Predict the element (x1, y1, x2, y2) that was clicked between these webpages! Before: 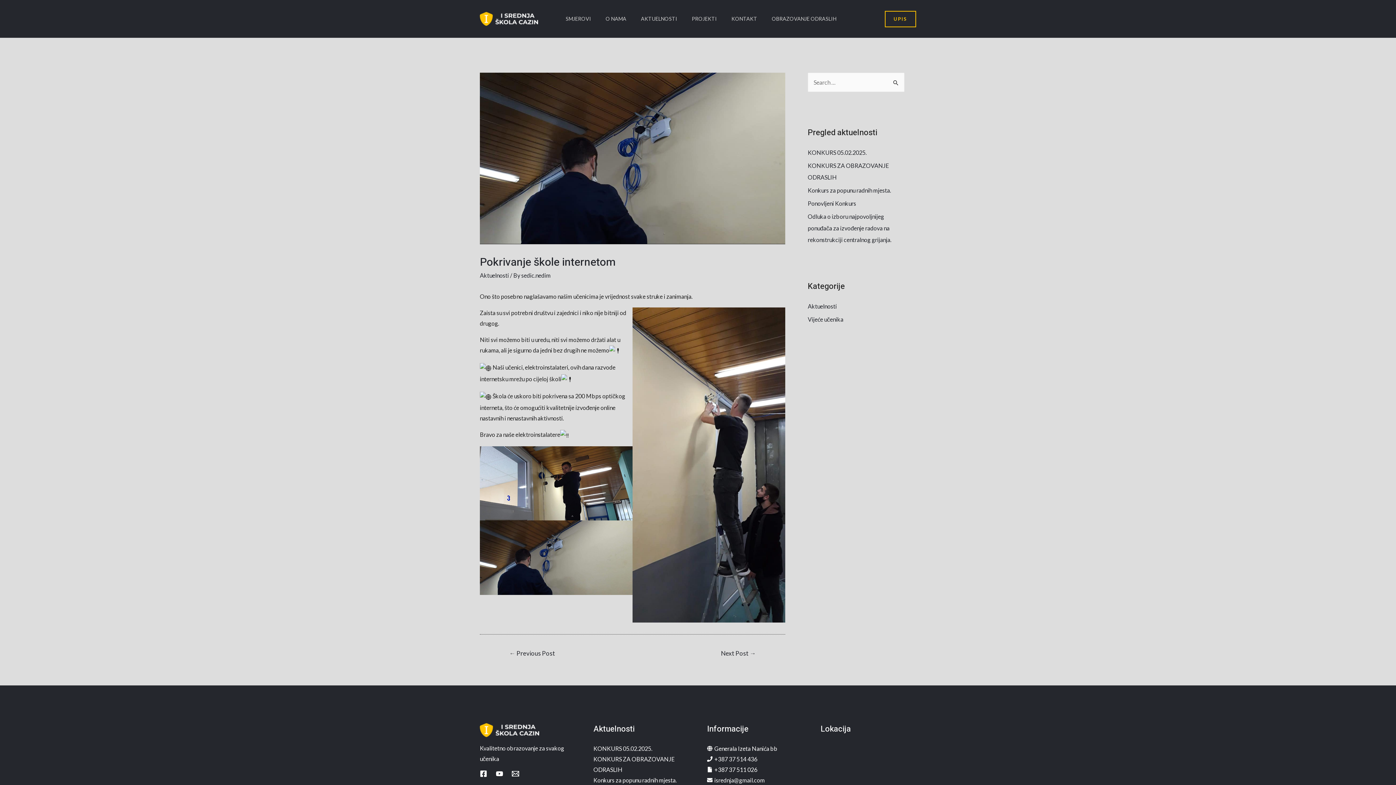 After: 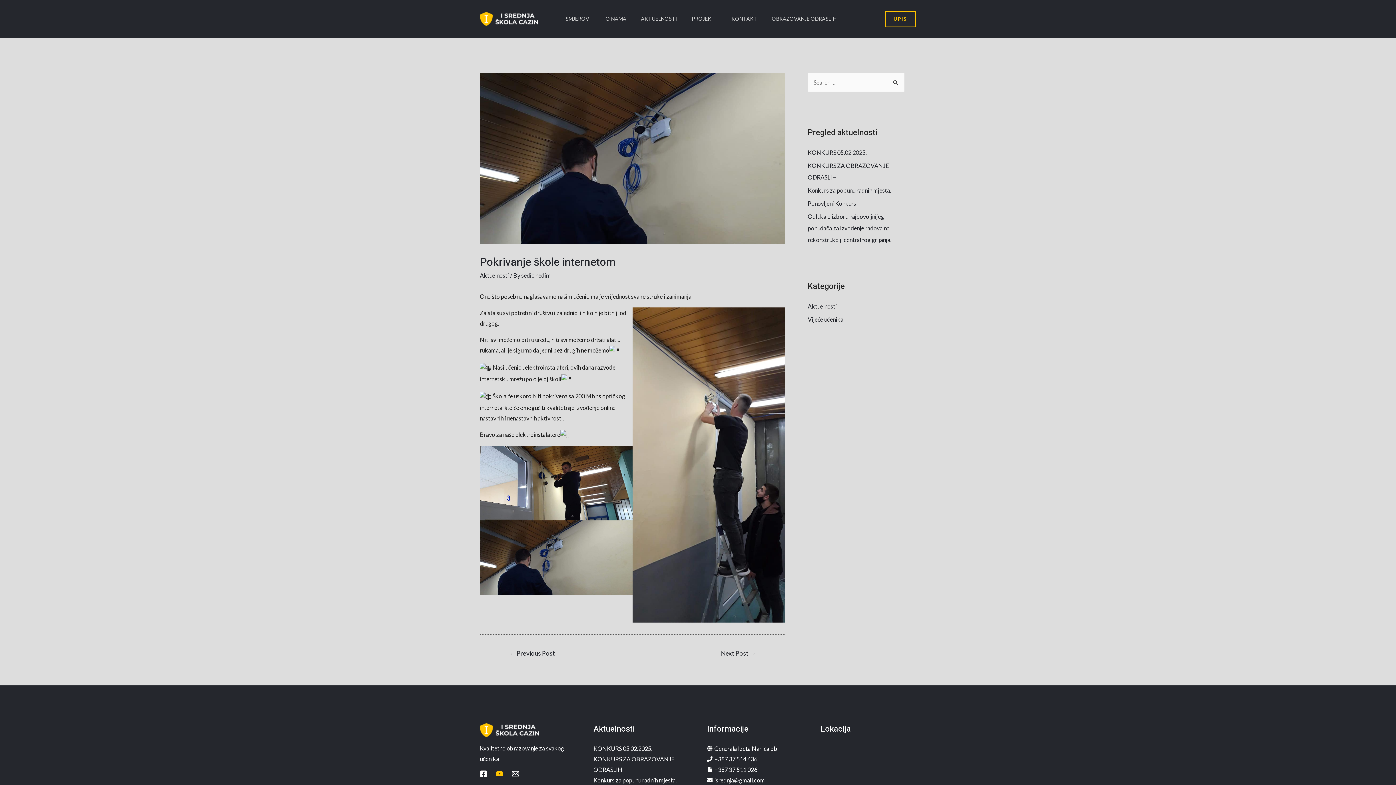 Action: label: YouTube bbox: (496, 770, 503, 777)